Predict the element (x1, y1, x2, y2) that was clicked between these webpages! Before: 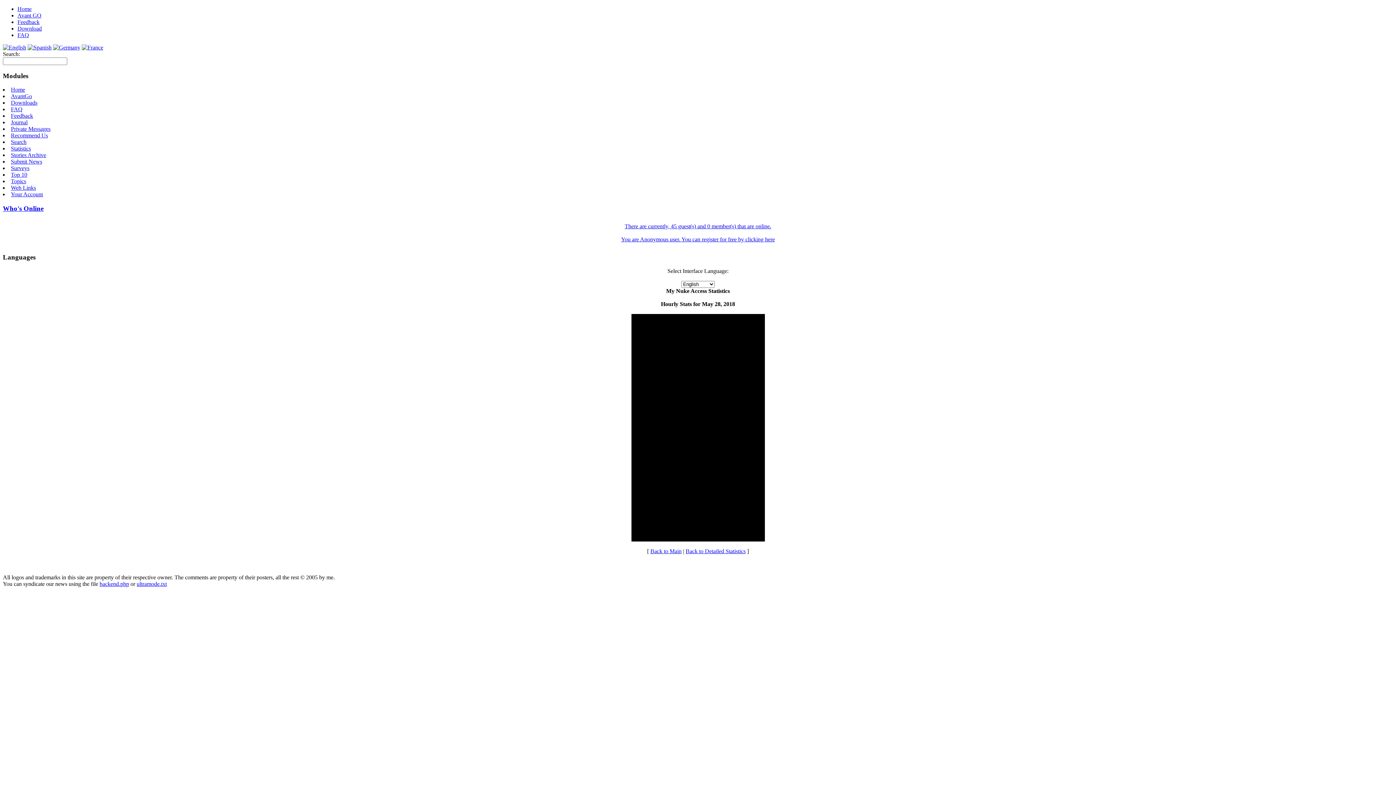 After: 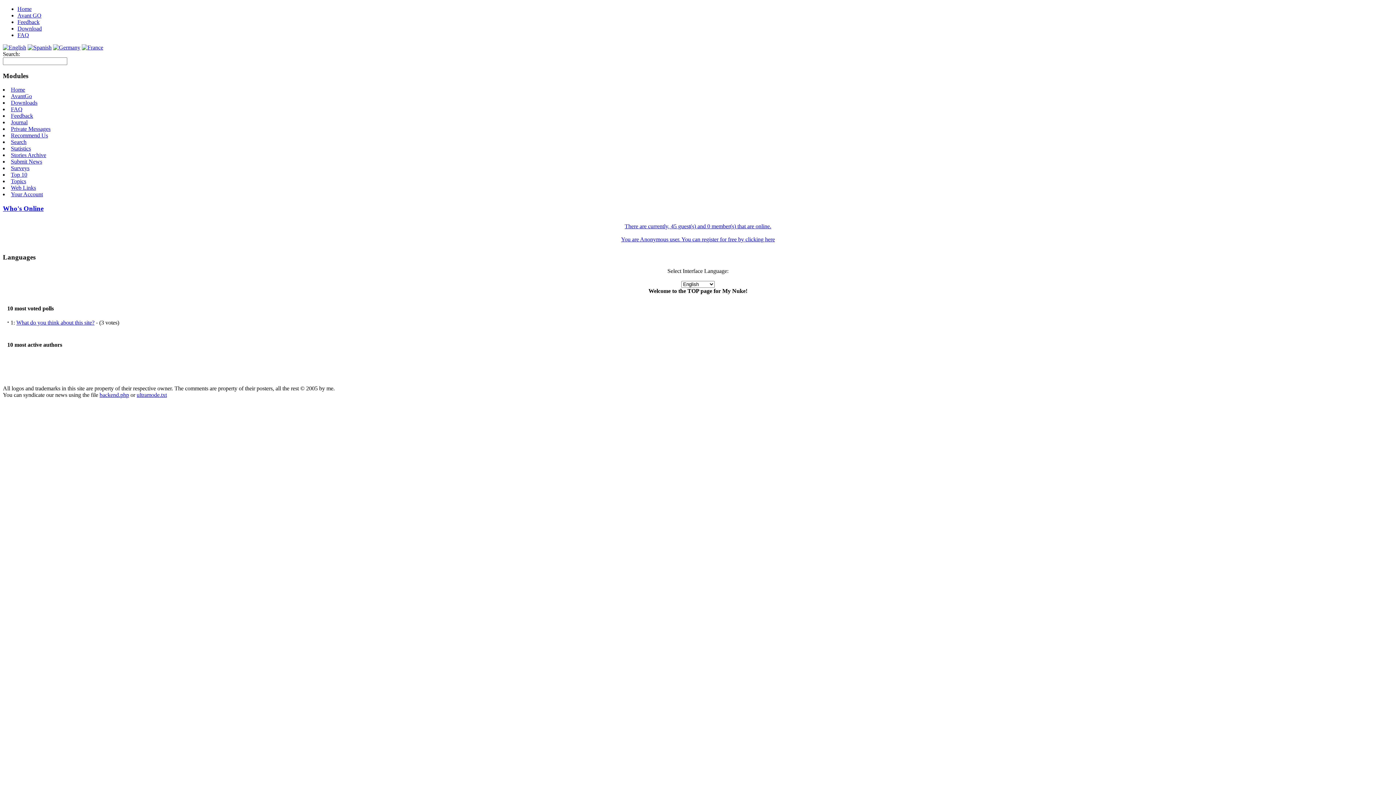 Action: label: Top 10 bbox: (10, 171, 27, 177)